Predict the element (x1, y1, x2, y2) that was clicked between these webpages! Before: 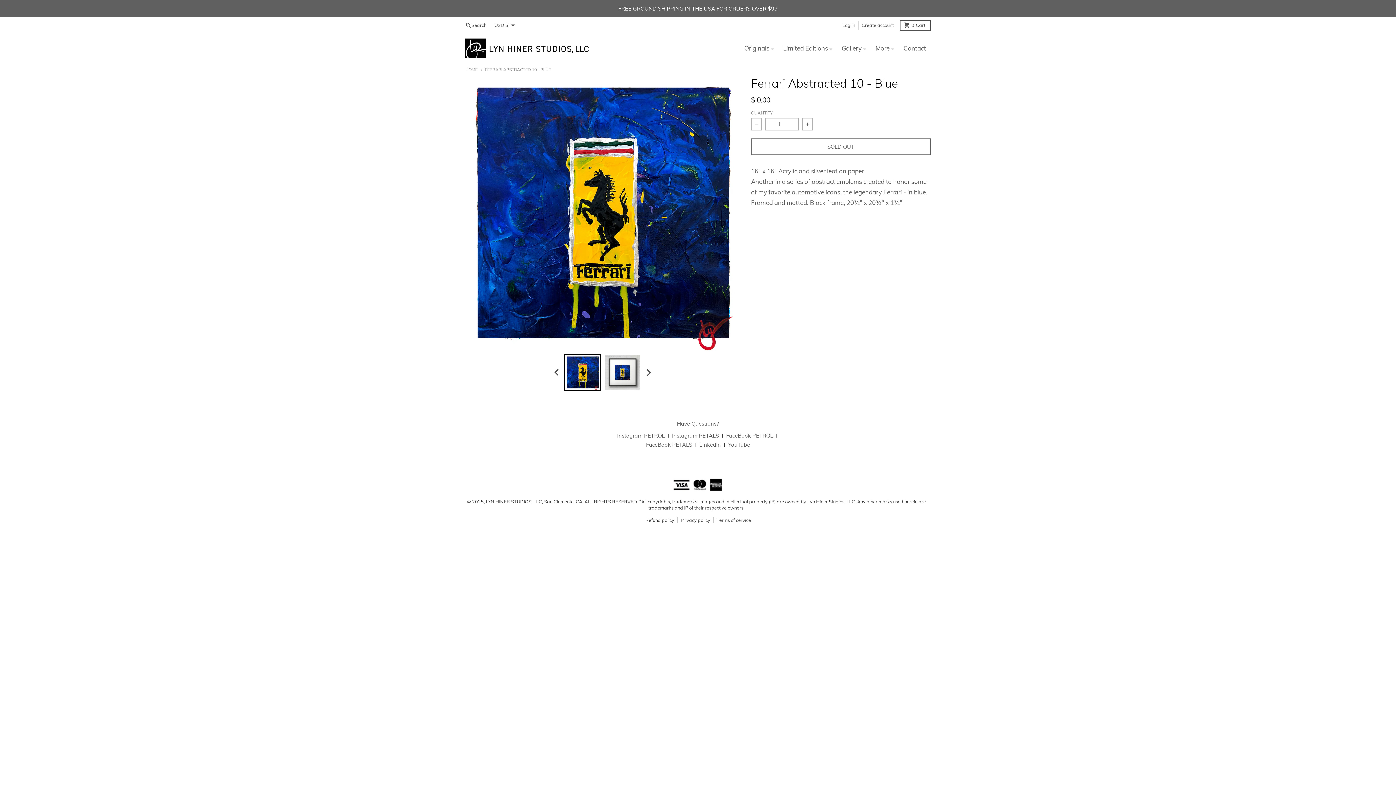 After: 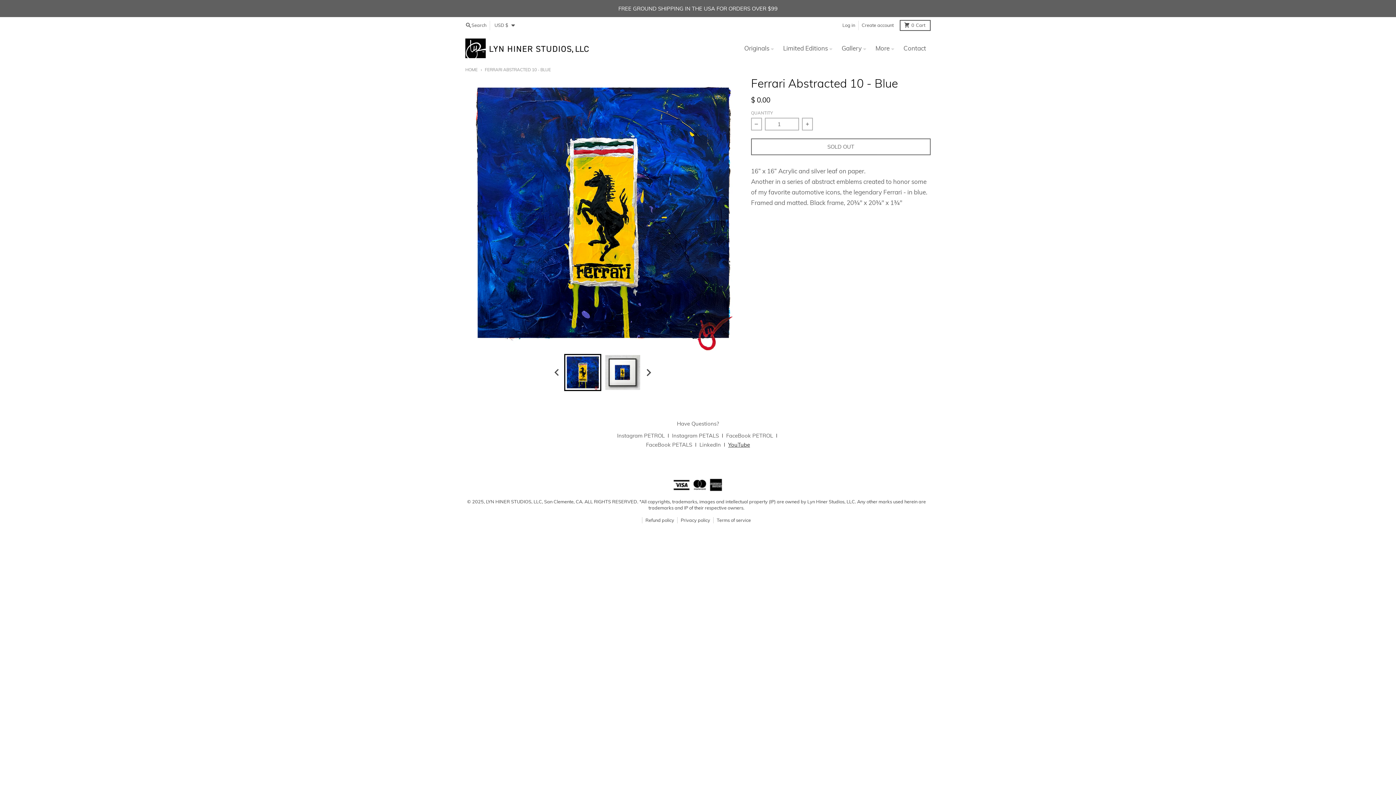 Action: label: YouTube bbox: (728, 441, 750, 448)